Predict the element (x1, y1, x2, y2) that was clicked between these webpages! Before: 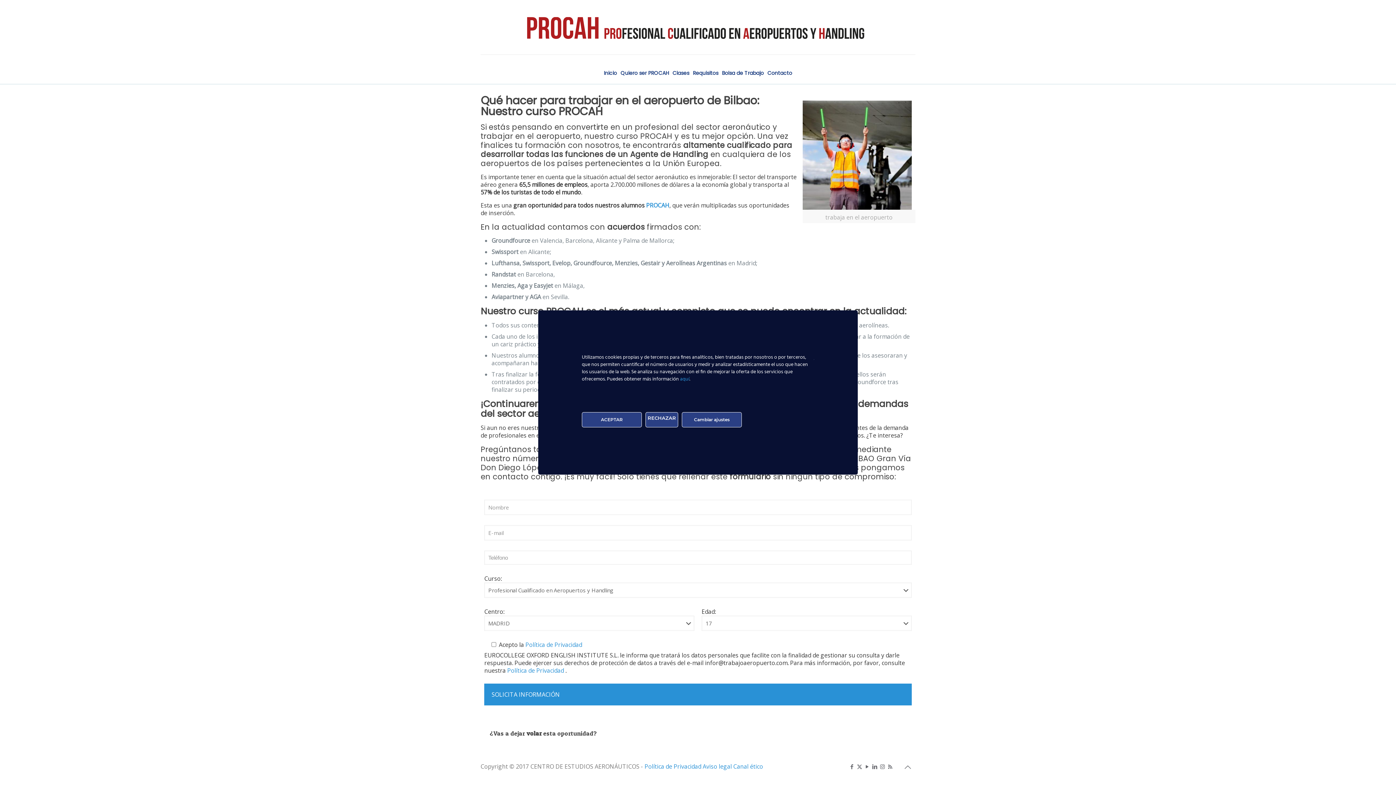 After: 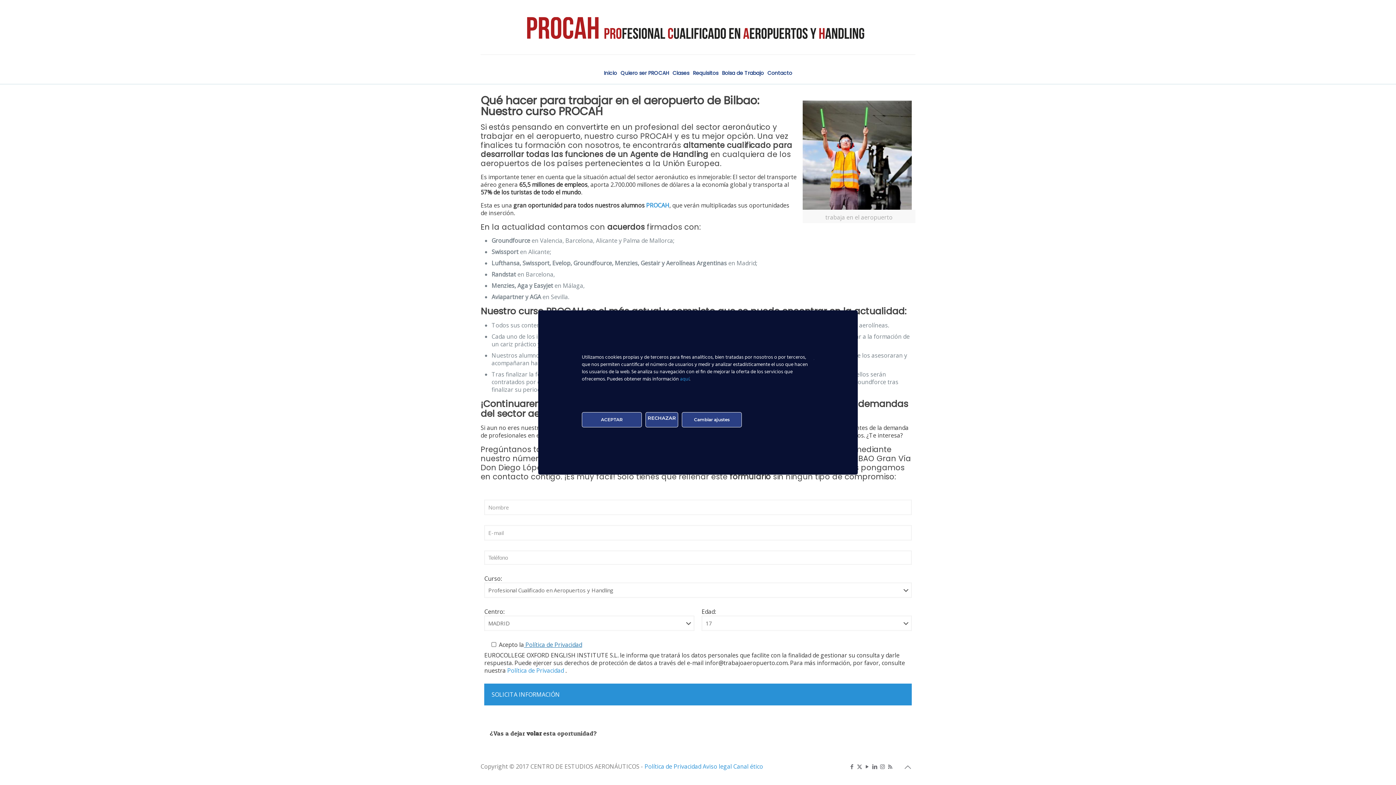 Action: bbox: (524, 641, 582, 649) label:  Política de Privacidad